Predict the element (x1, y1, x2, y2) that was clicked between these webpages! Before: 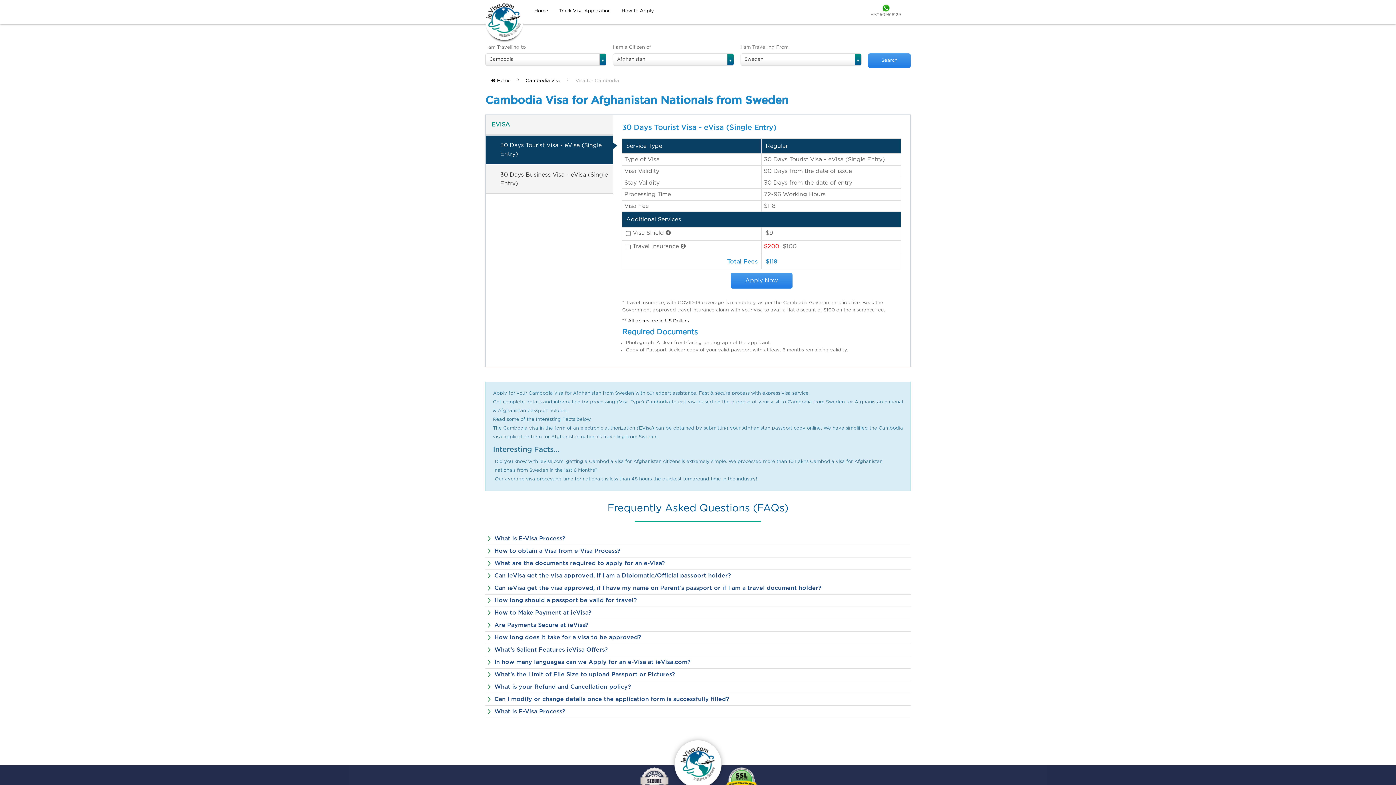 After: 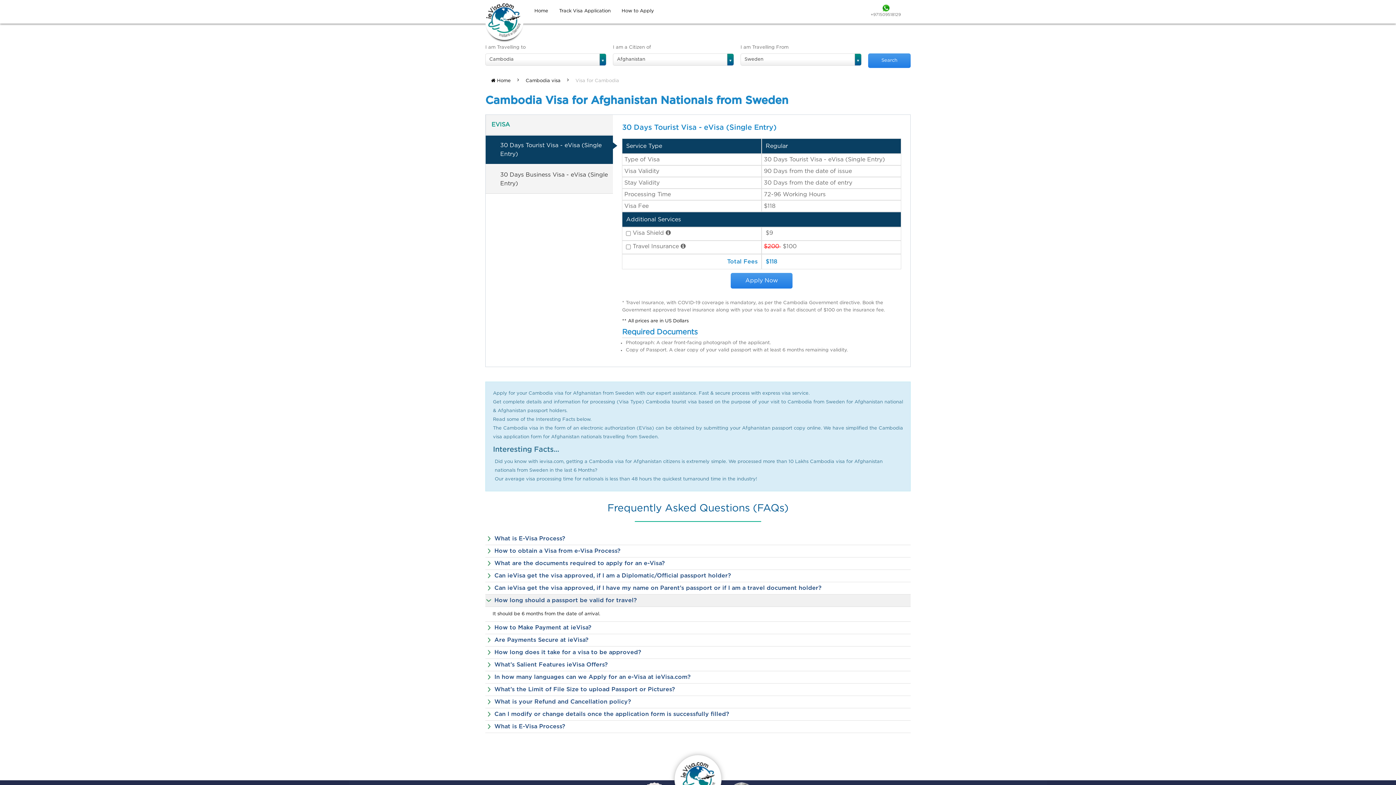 Action: bbox: (485, 594, 910, 607) label: How long should a passport be valid for travel?